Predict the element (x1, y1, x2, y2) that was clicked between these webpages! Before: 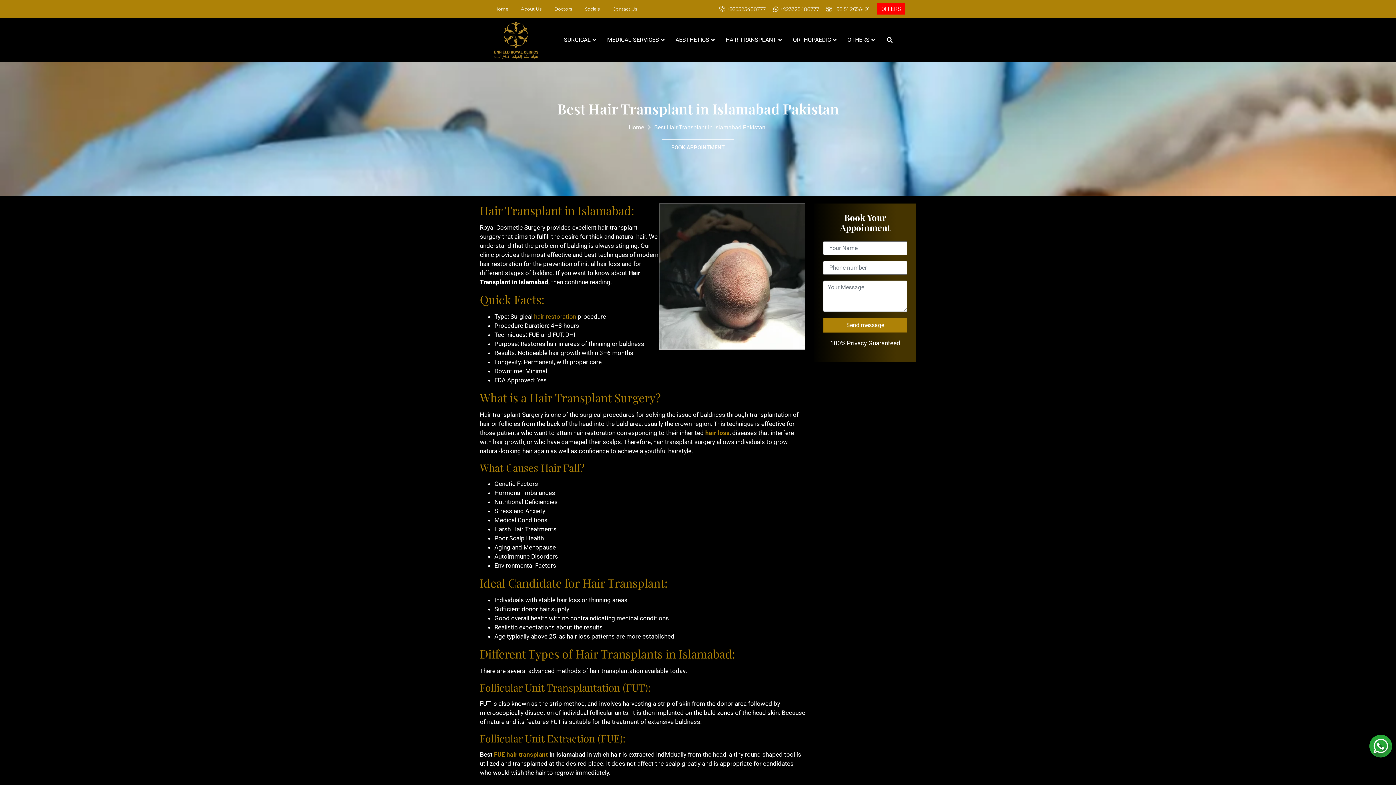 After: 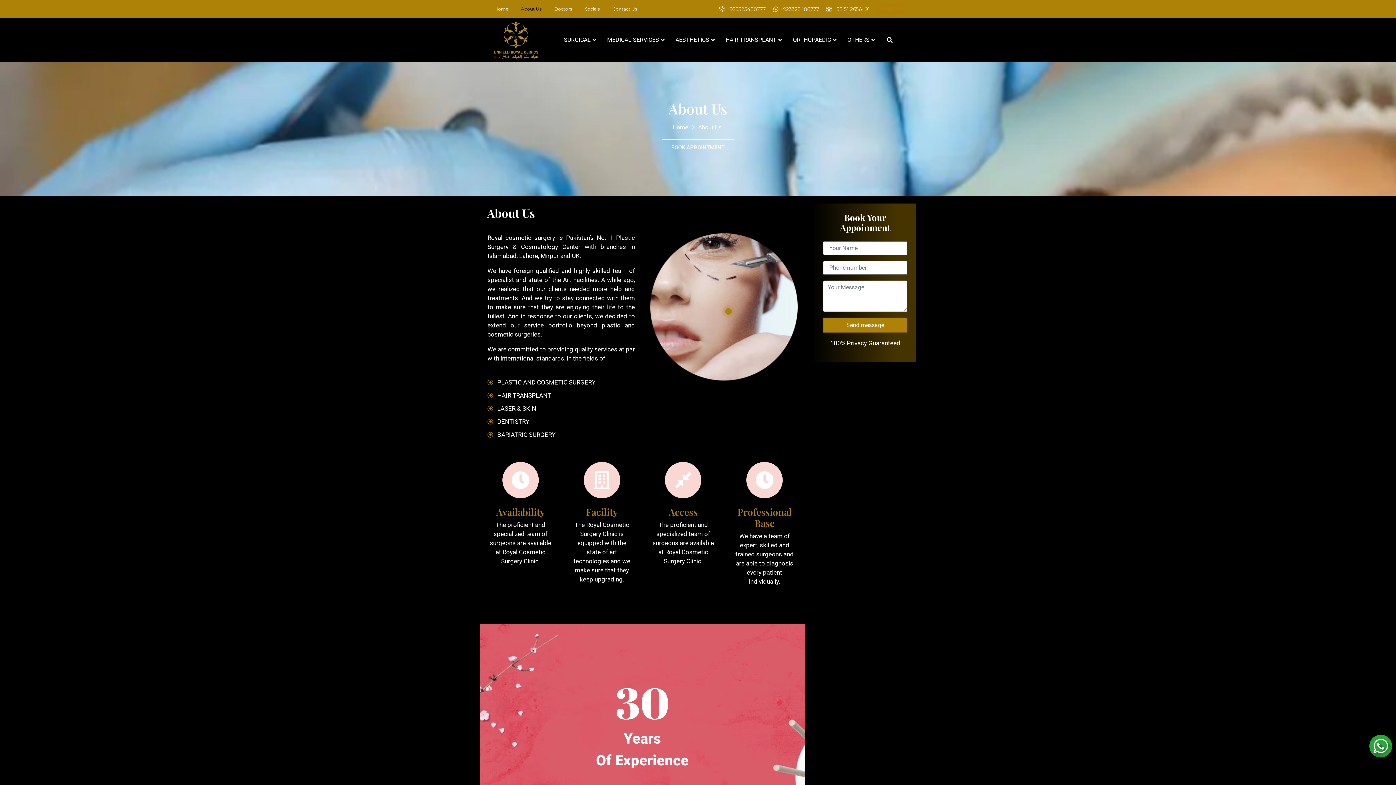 Action: bbox: (521, 4, 541, 13) label: About Us